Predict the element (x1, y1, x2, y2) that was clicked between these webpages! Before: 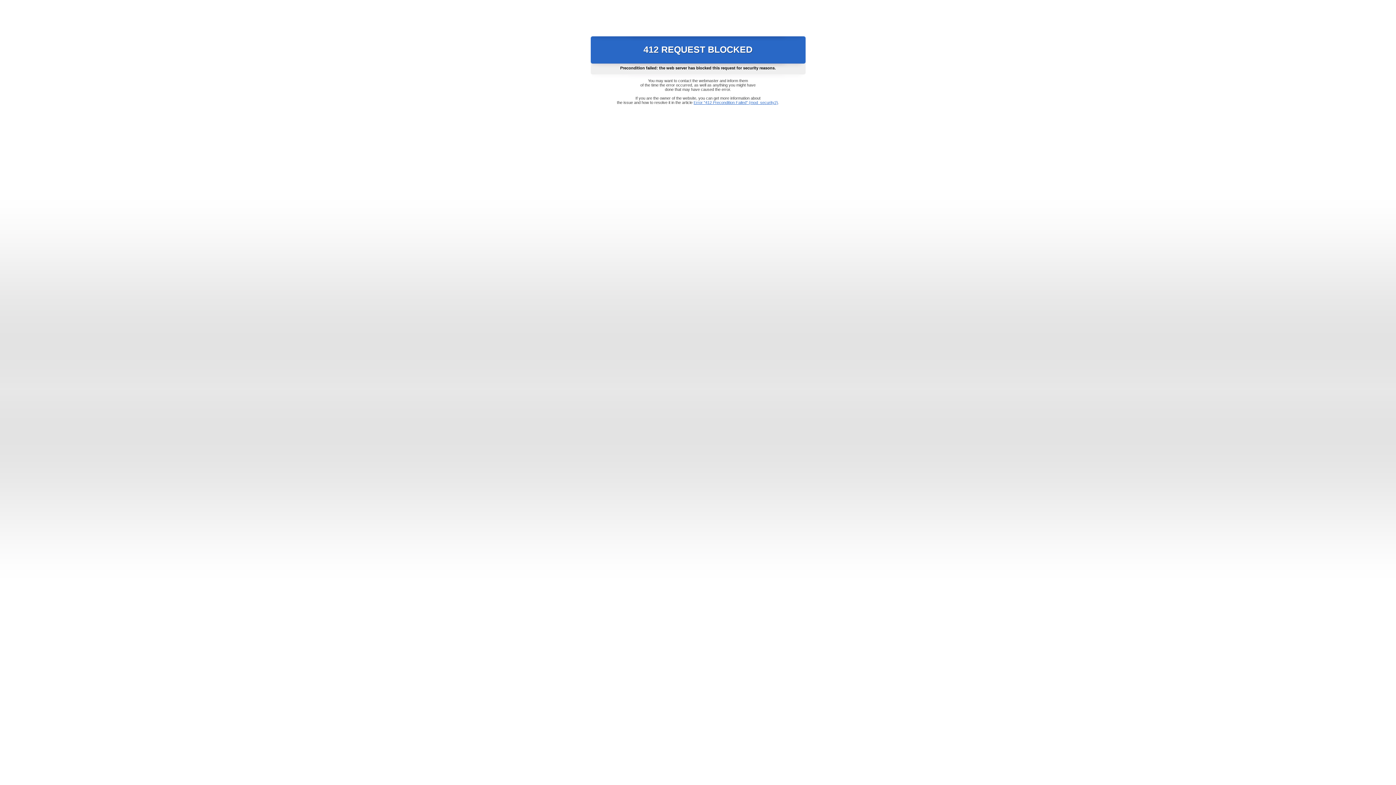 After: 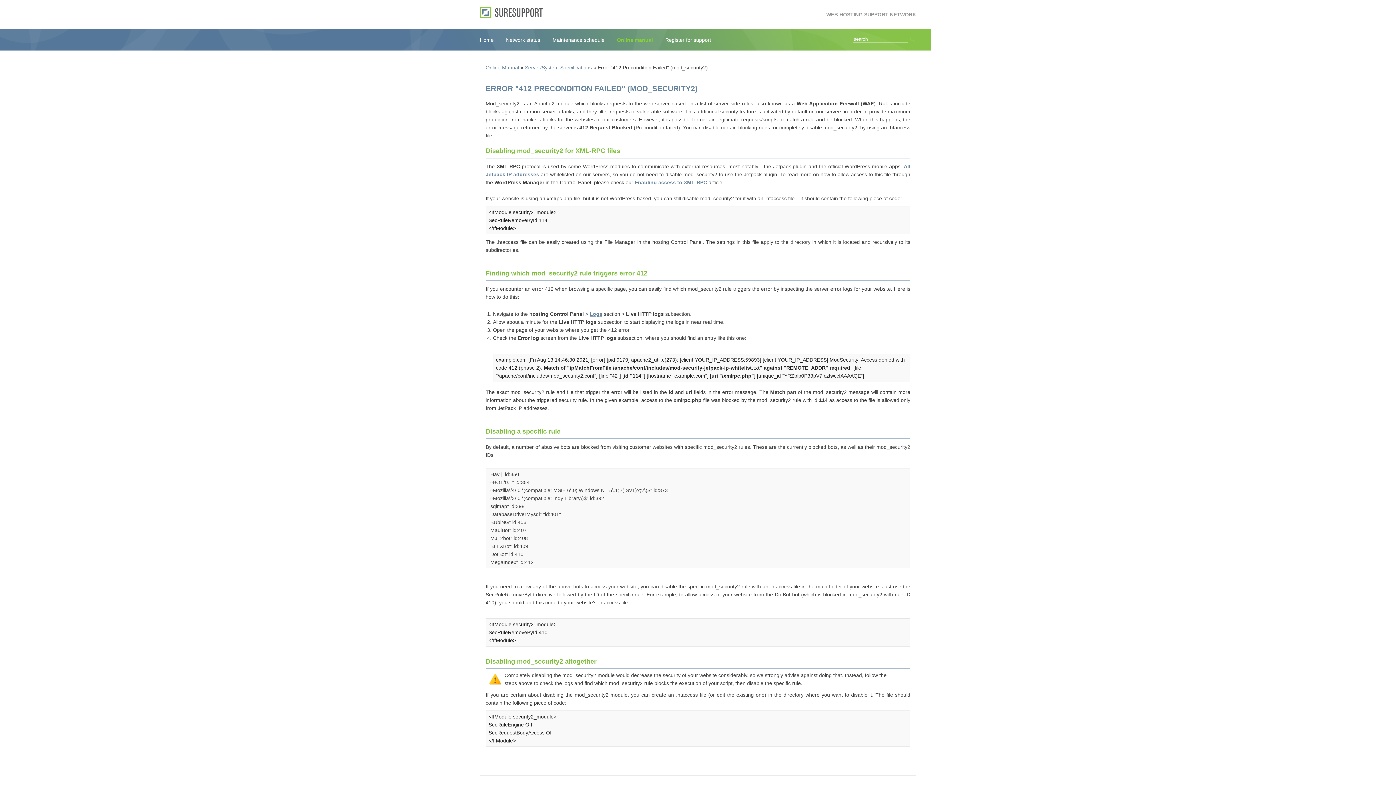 Action: bbox: (693, 100, 778, 104) label: Error "412 Precondition Failed" (mod_security2)